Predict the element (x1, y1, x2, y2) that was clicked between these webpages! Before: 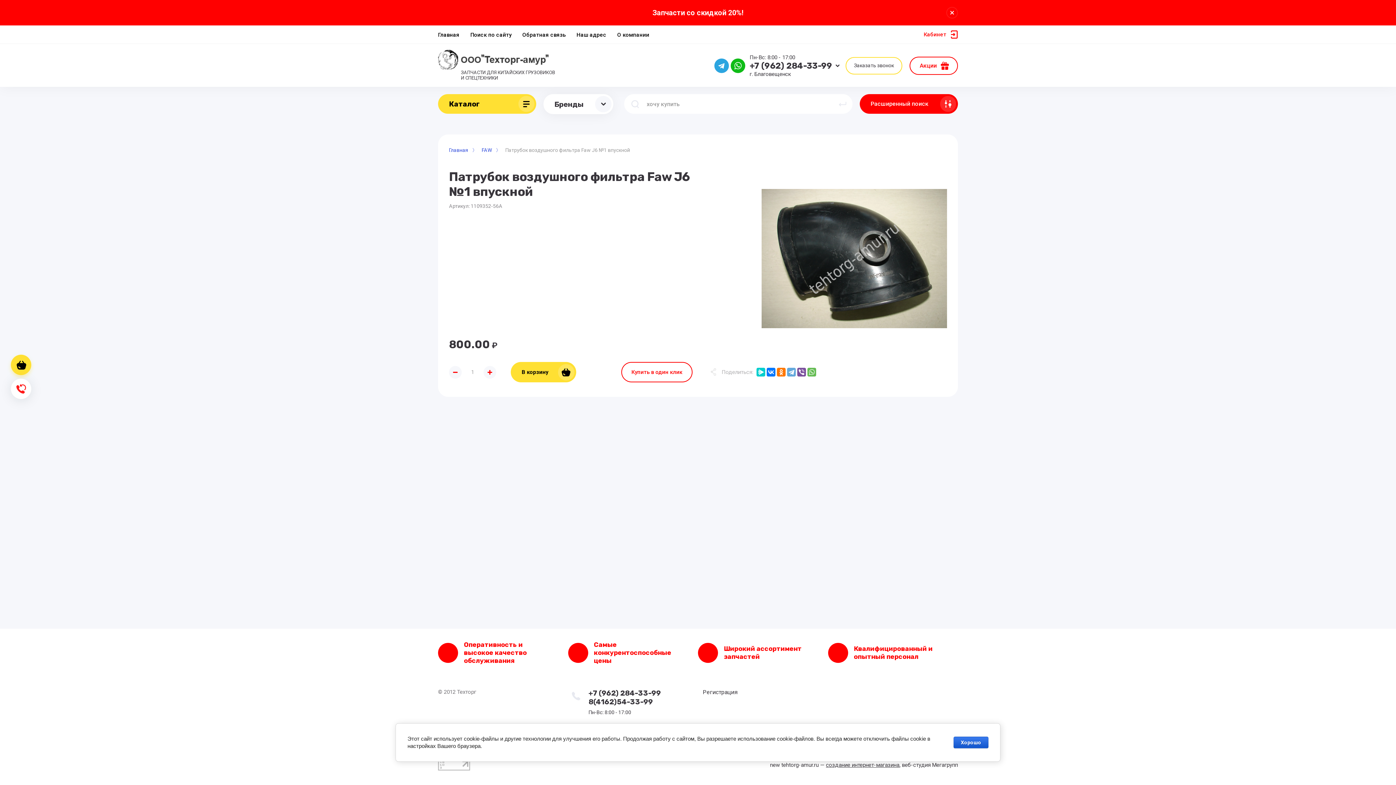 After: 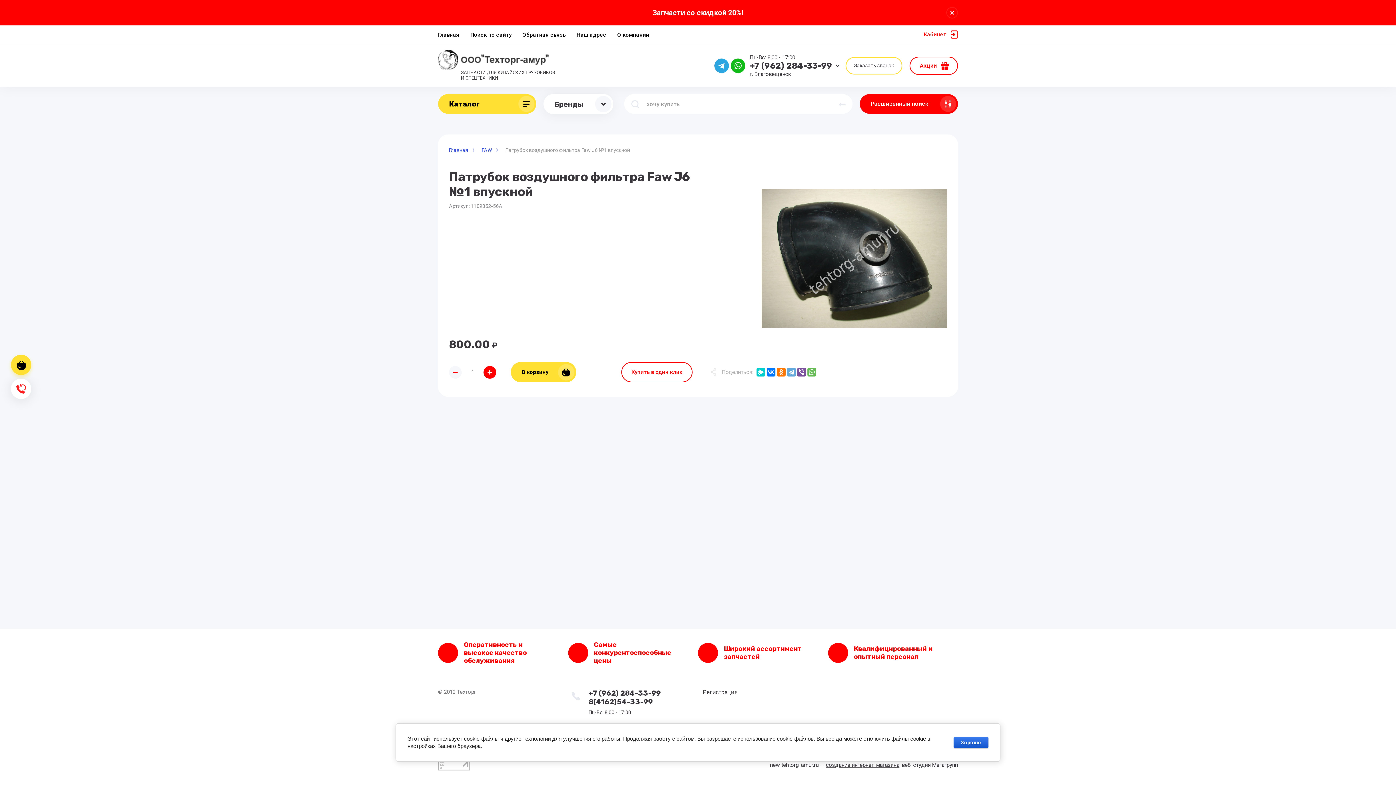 Action: label: + bbox: (483, 365, 496, 378)